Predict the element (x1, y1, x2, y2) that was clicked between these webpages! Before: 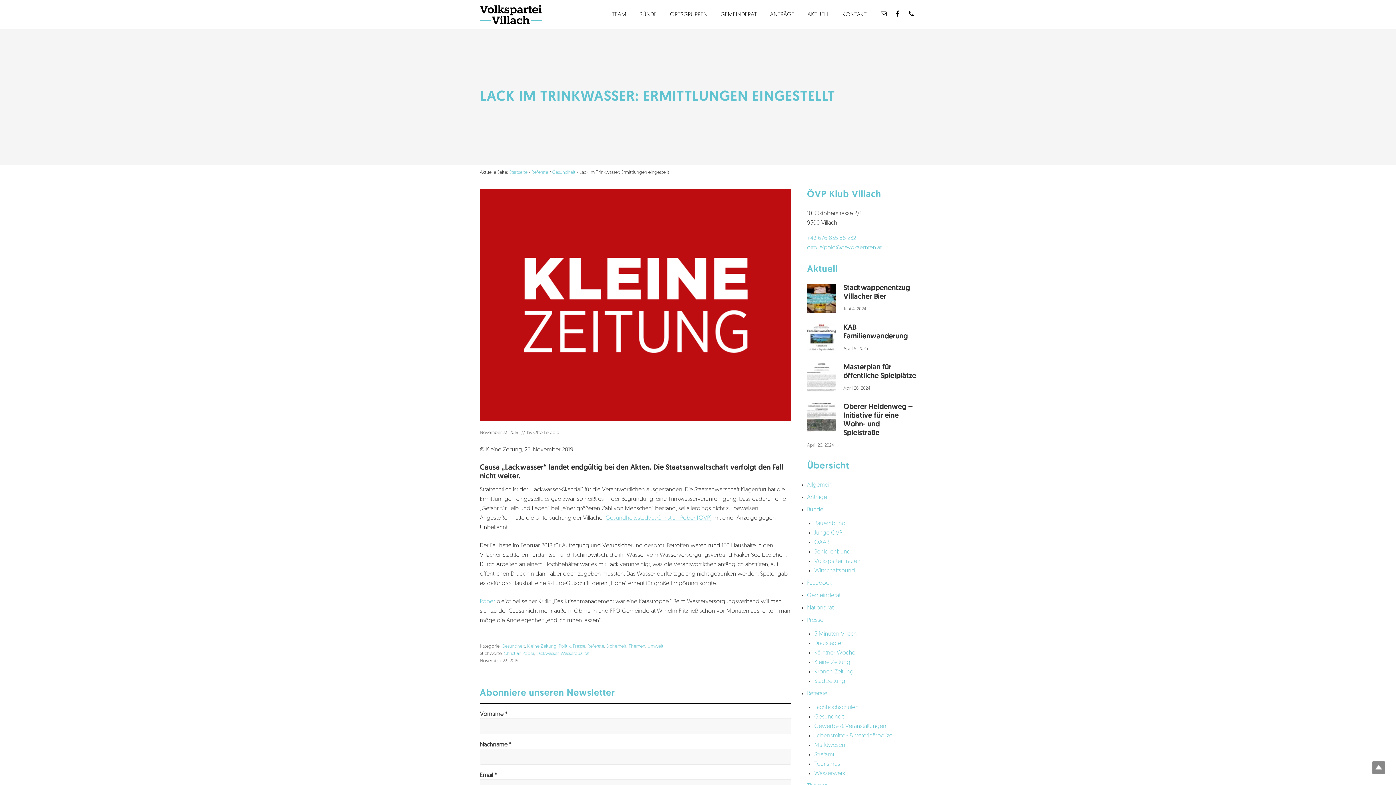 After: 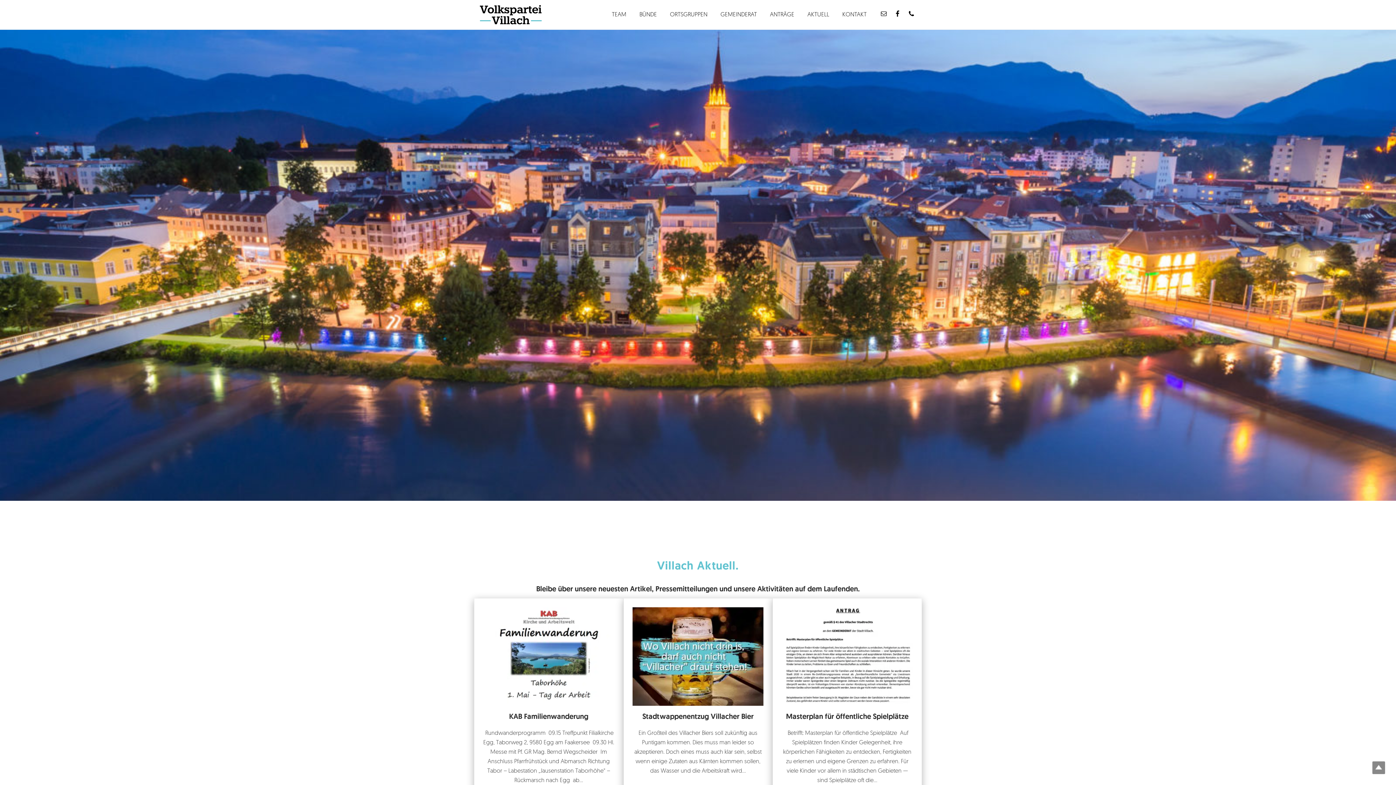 Action: bbox: (509, 170, 527, 174) label: Startseite